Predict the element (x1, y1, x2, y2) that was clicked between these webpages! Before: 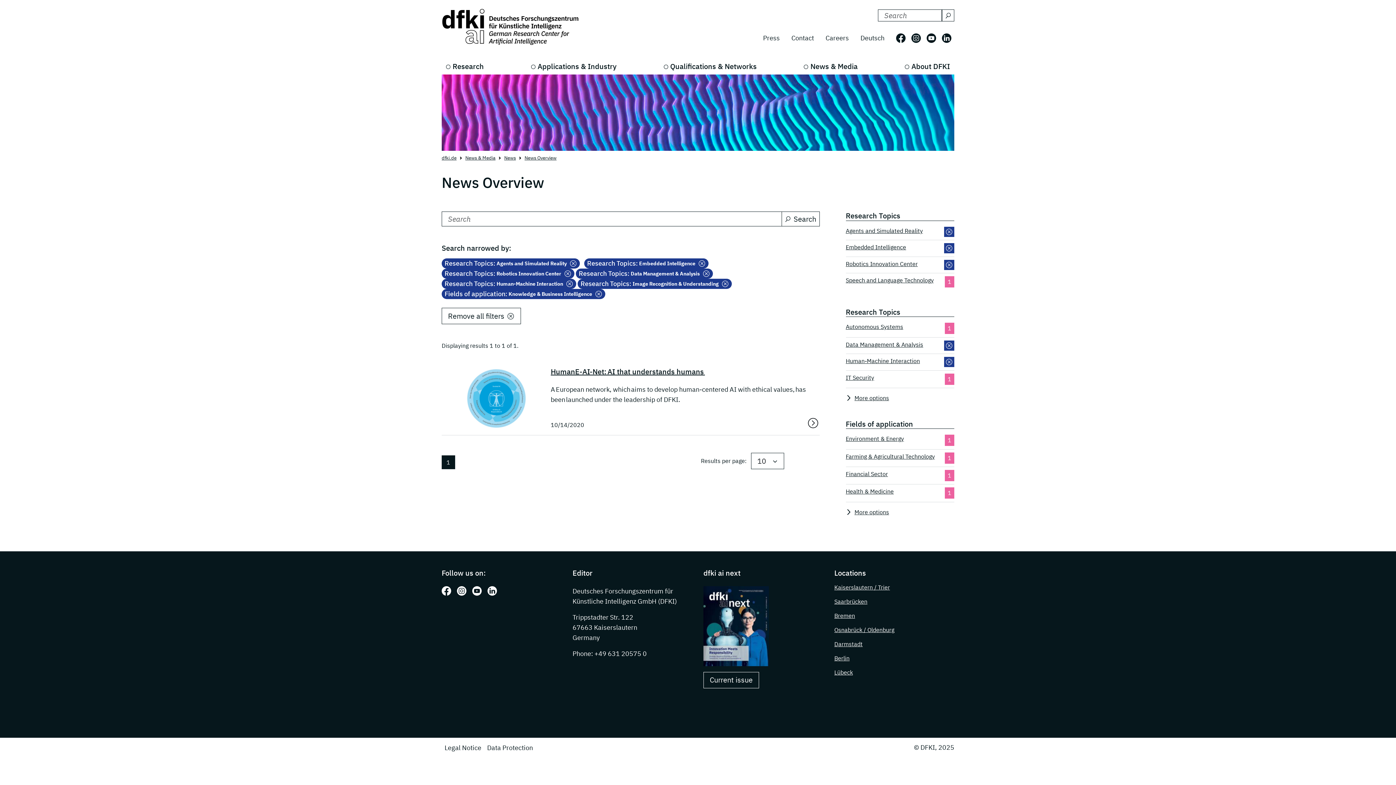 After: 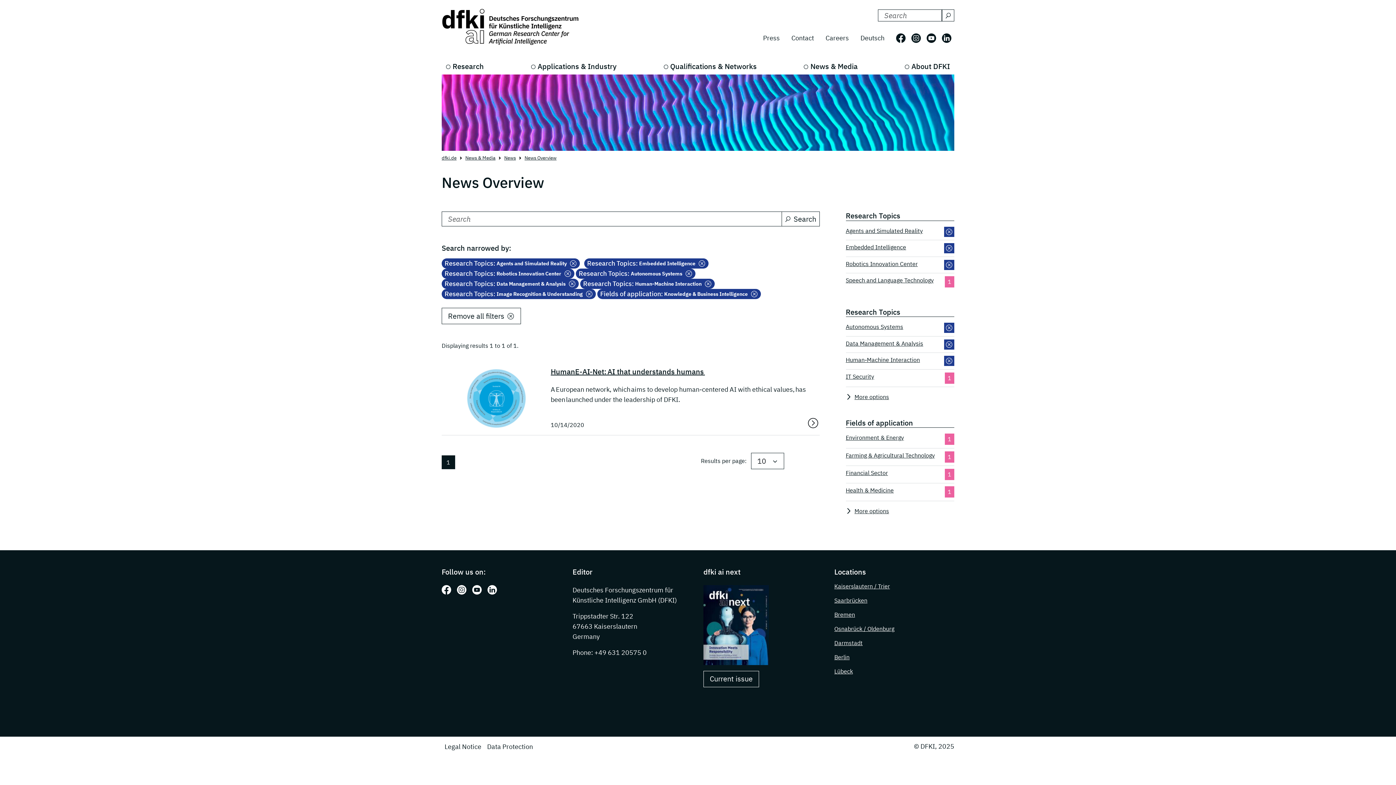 Action: label: Autonomous Systems bbox: (846, 323, 903, 334)